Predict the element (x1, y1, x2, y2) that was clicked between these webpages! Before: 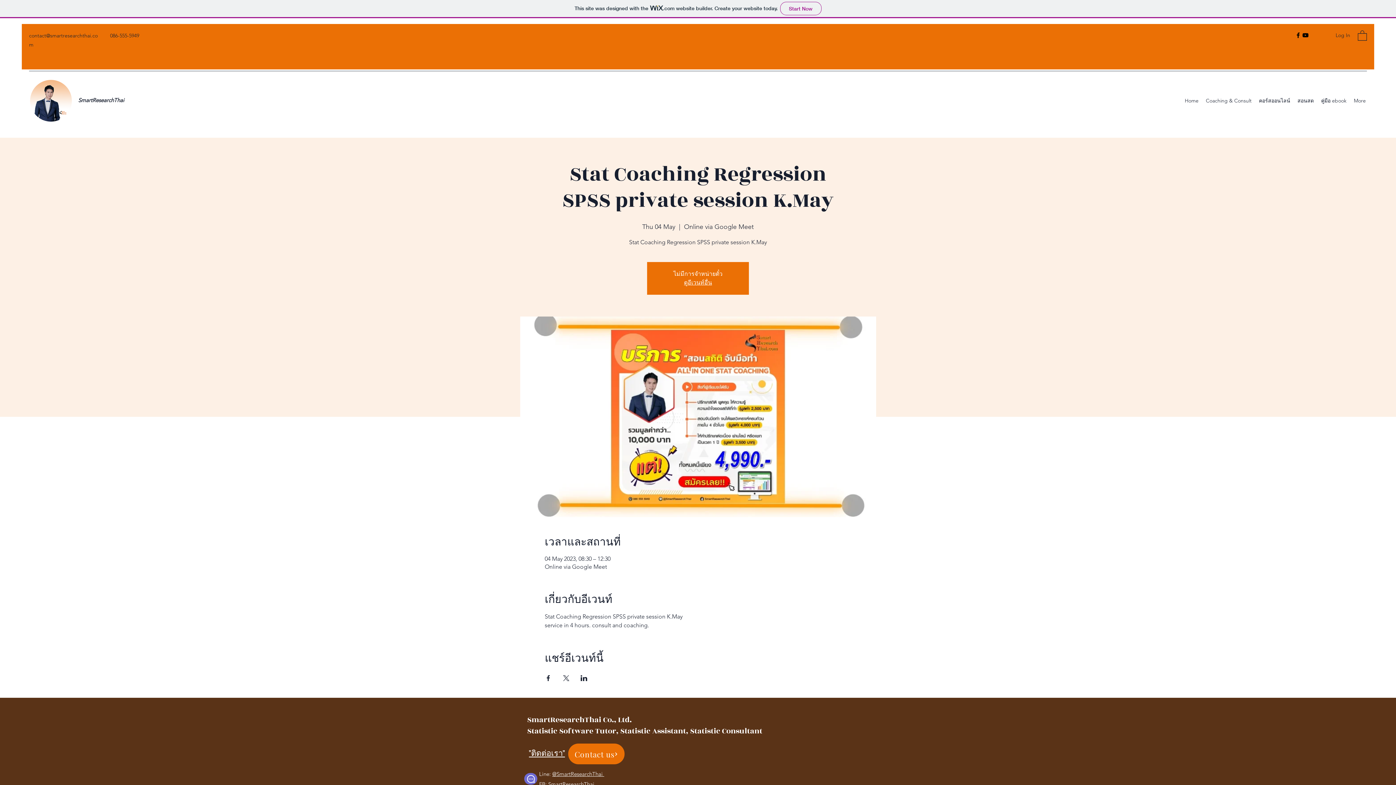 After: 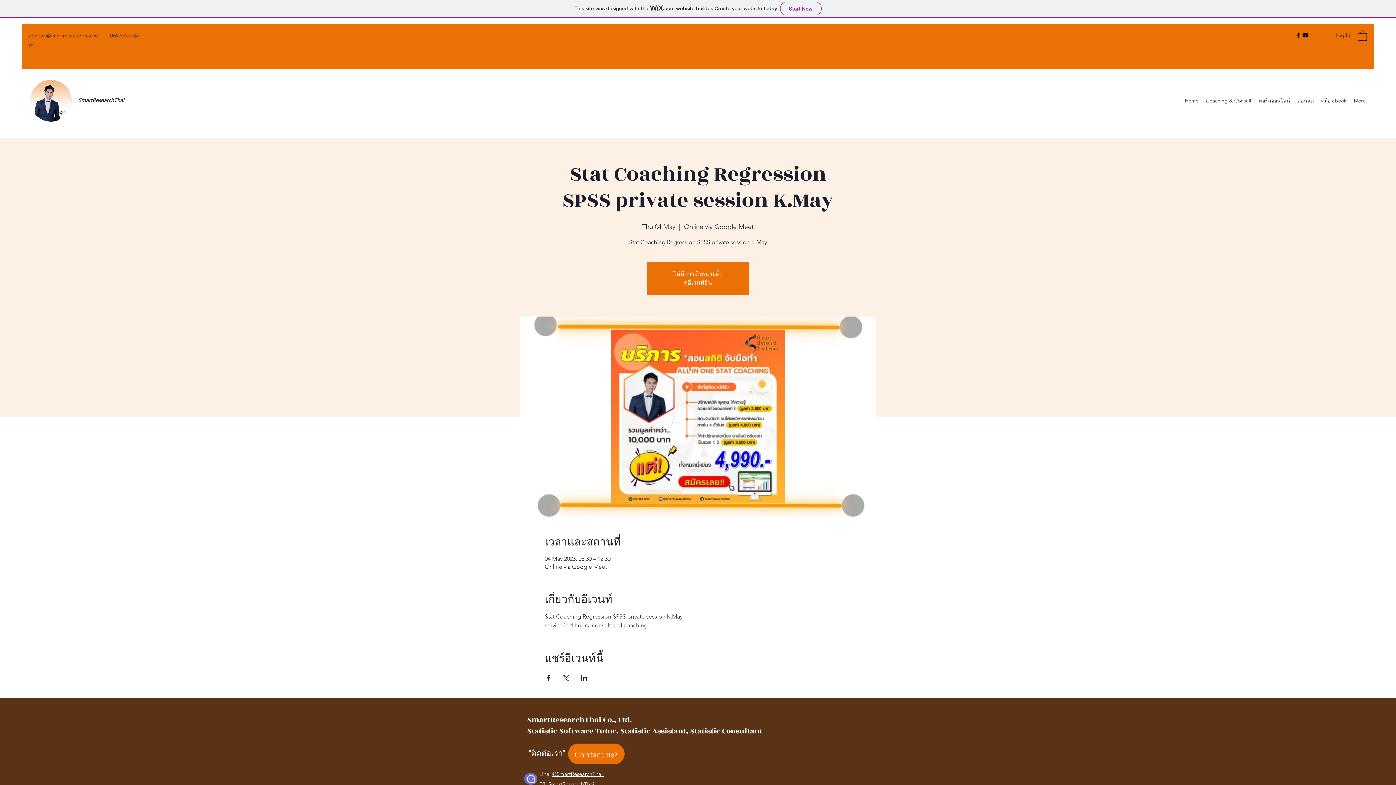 Action: label: "ติดต่อเรา" bbox: (529, 748, 565, 759)